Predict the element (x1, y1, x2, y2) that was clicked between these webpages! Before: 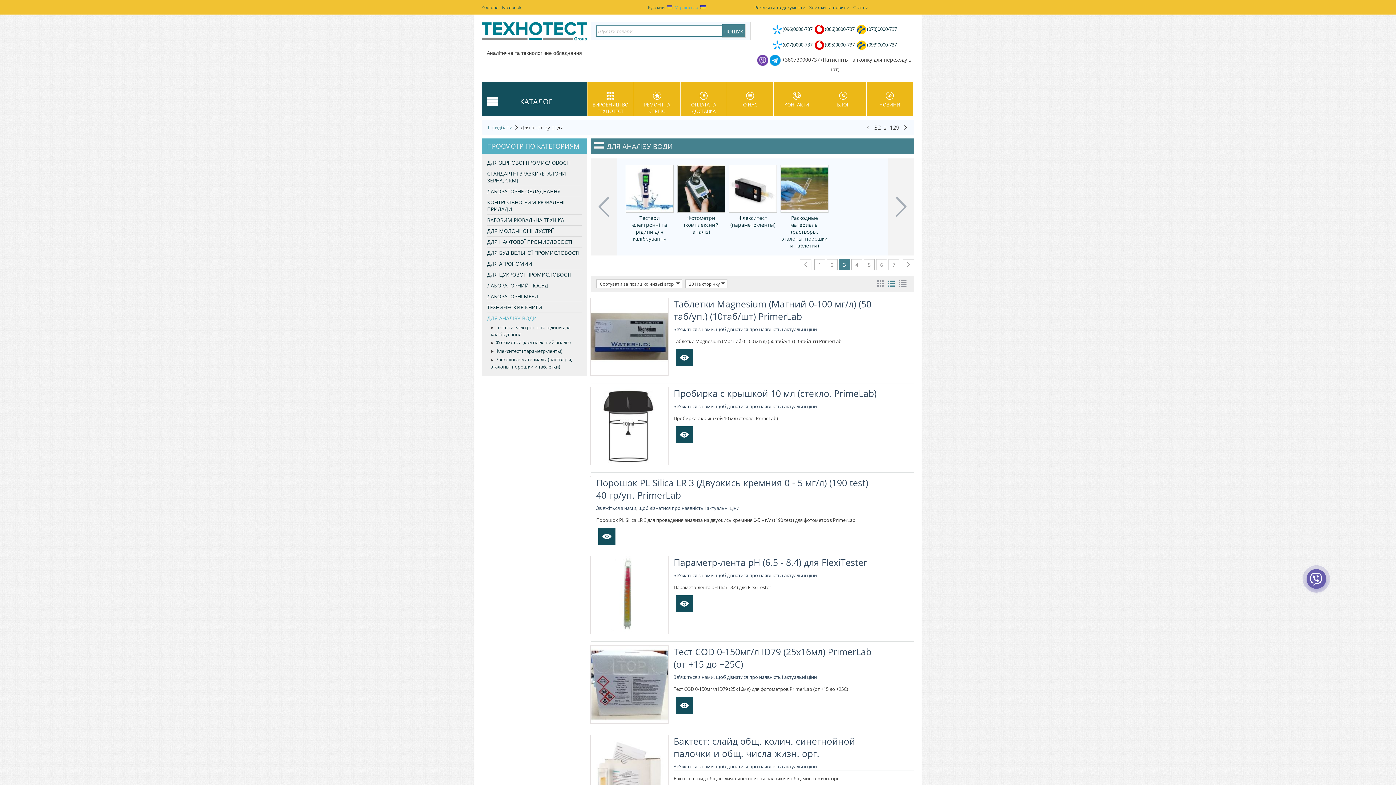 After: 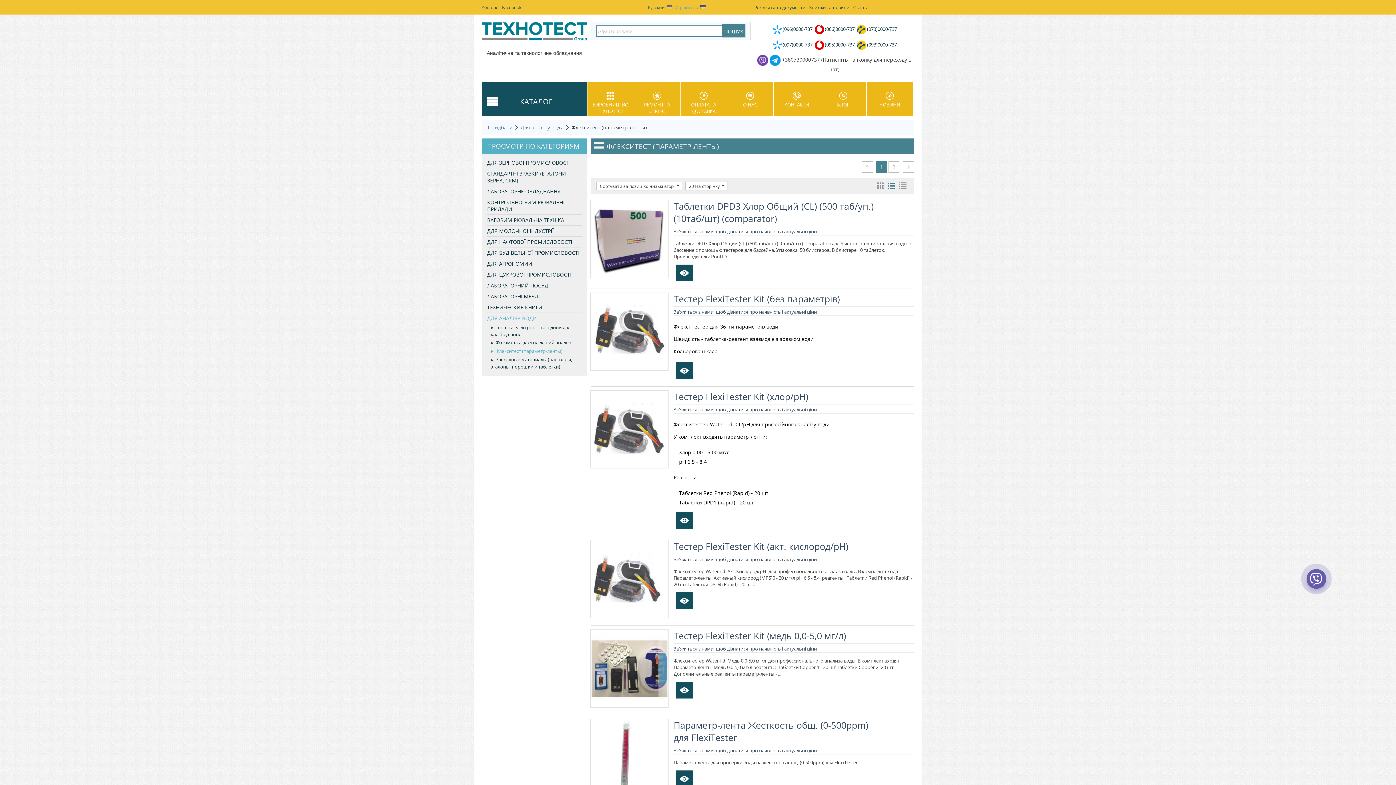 Action: label: Флекситест (параметр-ленты) bbox: (729, 214, 777, 228)